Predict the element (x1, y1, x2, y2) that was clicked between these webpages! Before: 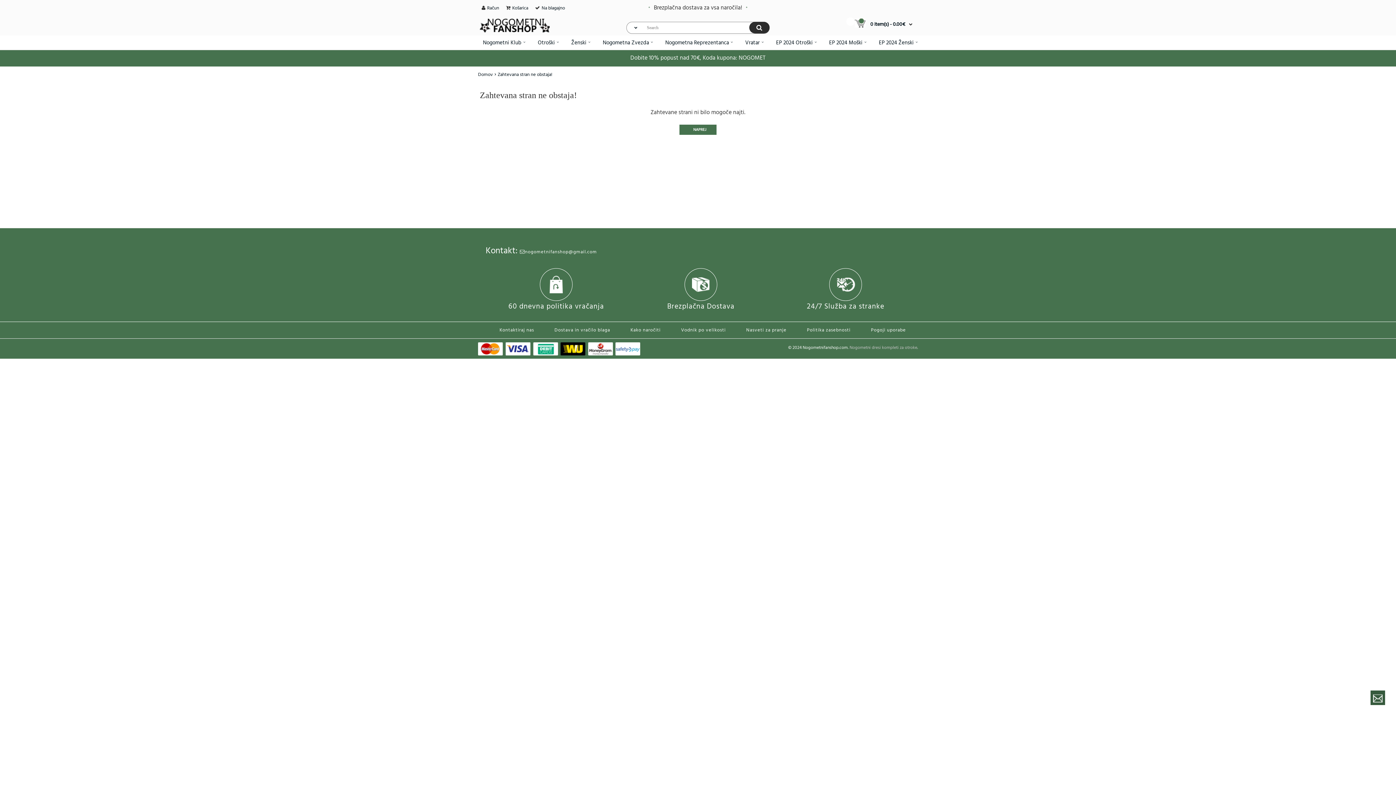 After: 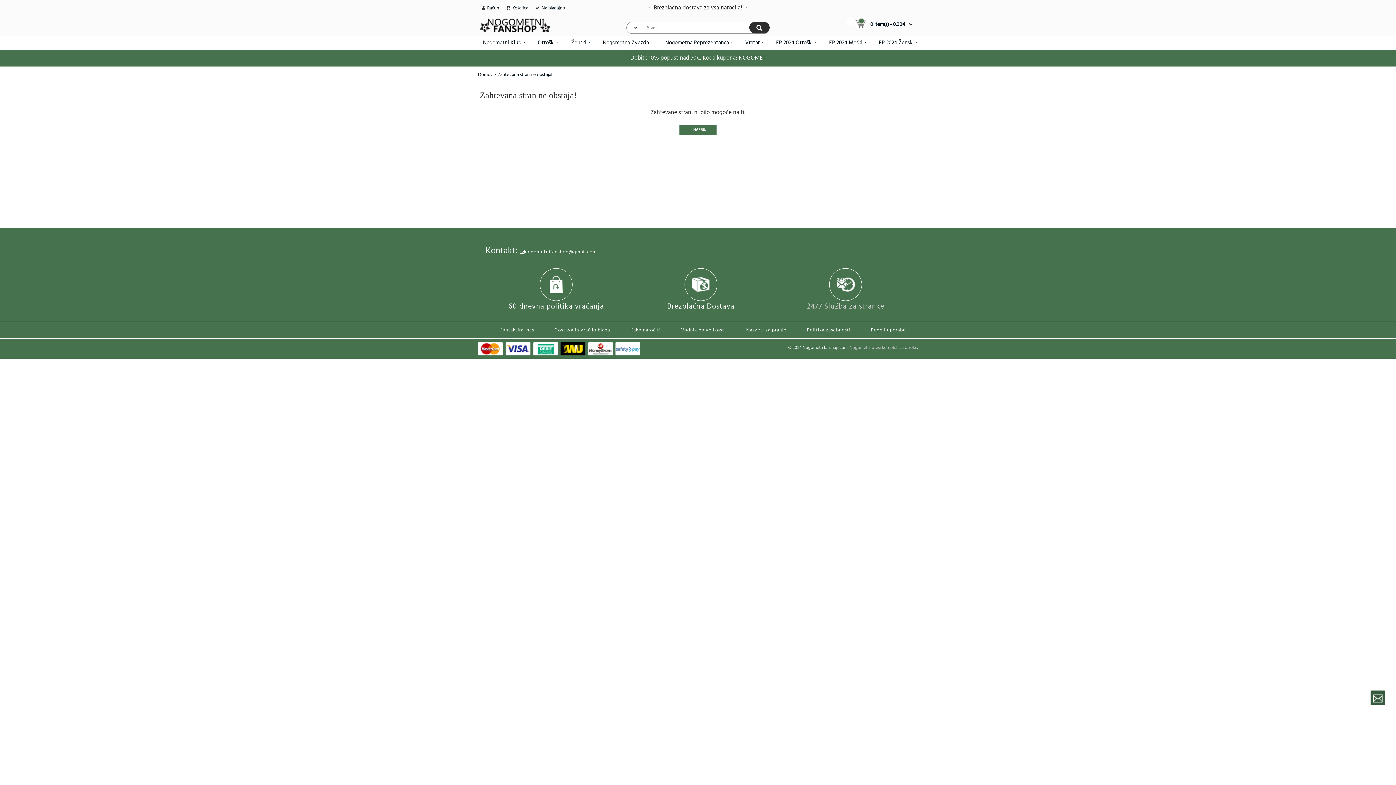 Action: label: 24/7 Služba za stranke bbox: (775, 296, 916, 309)